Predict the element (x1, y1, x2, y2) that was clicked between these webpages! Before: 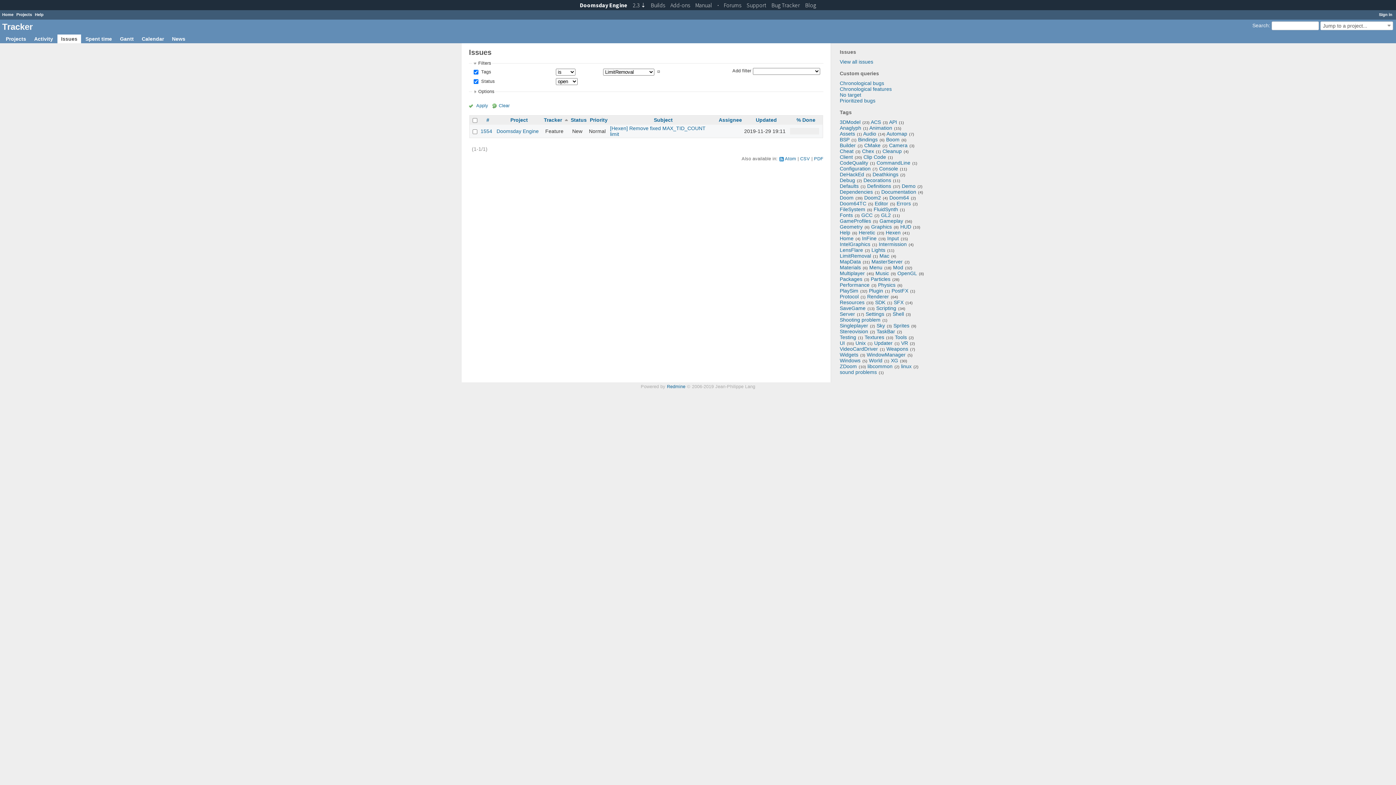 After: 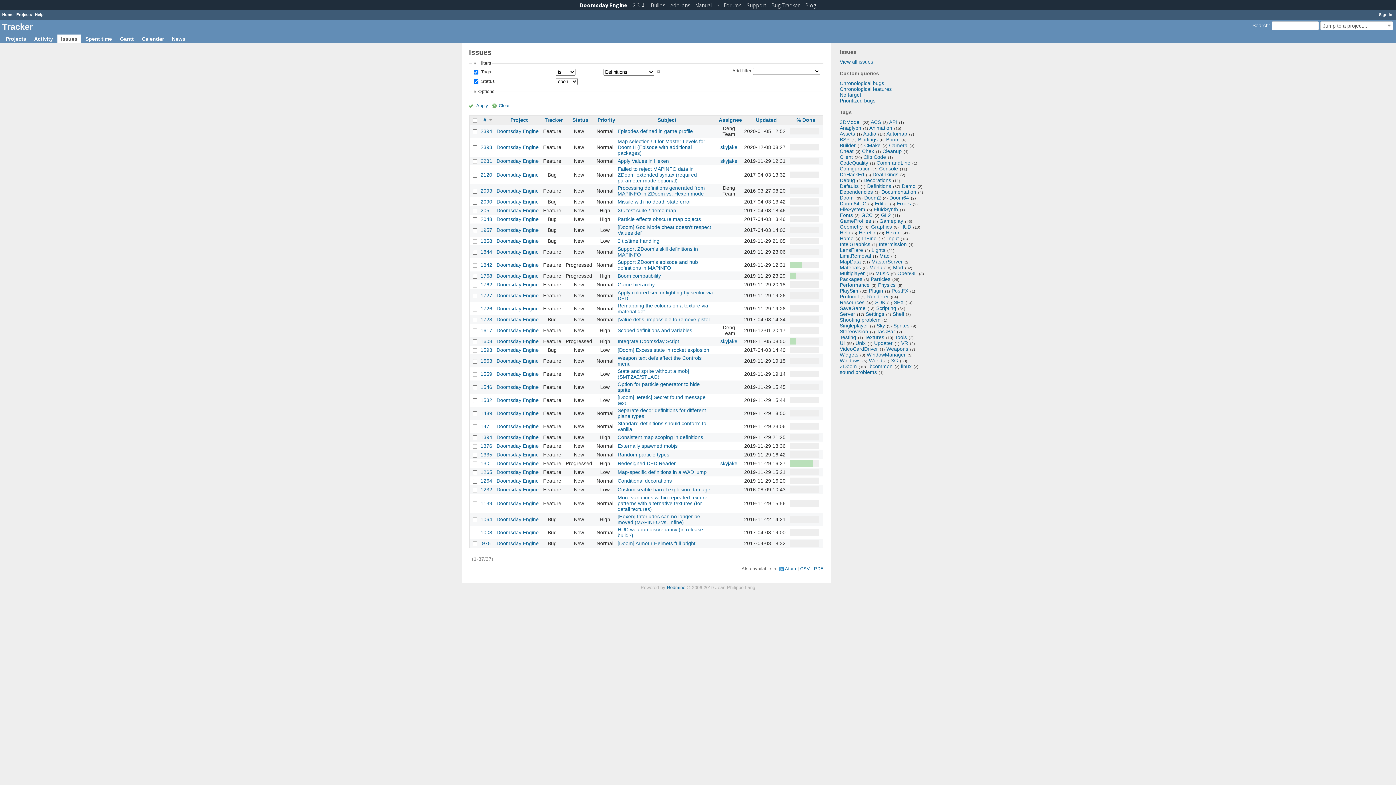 Action: bbox: (867, 183, 891, 189) label: Definitions